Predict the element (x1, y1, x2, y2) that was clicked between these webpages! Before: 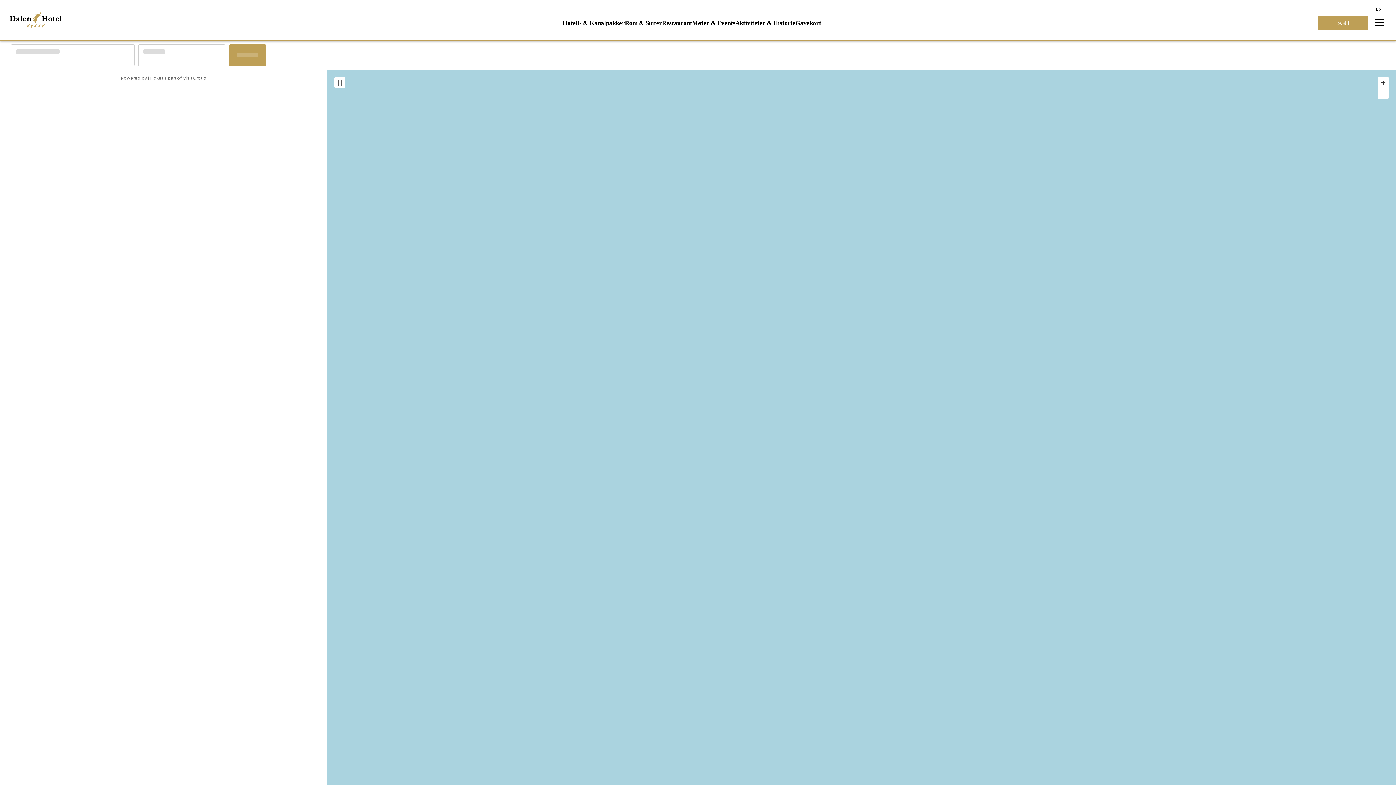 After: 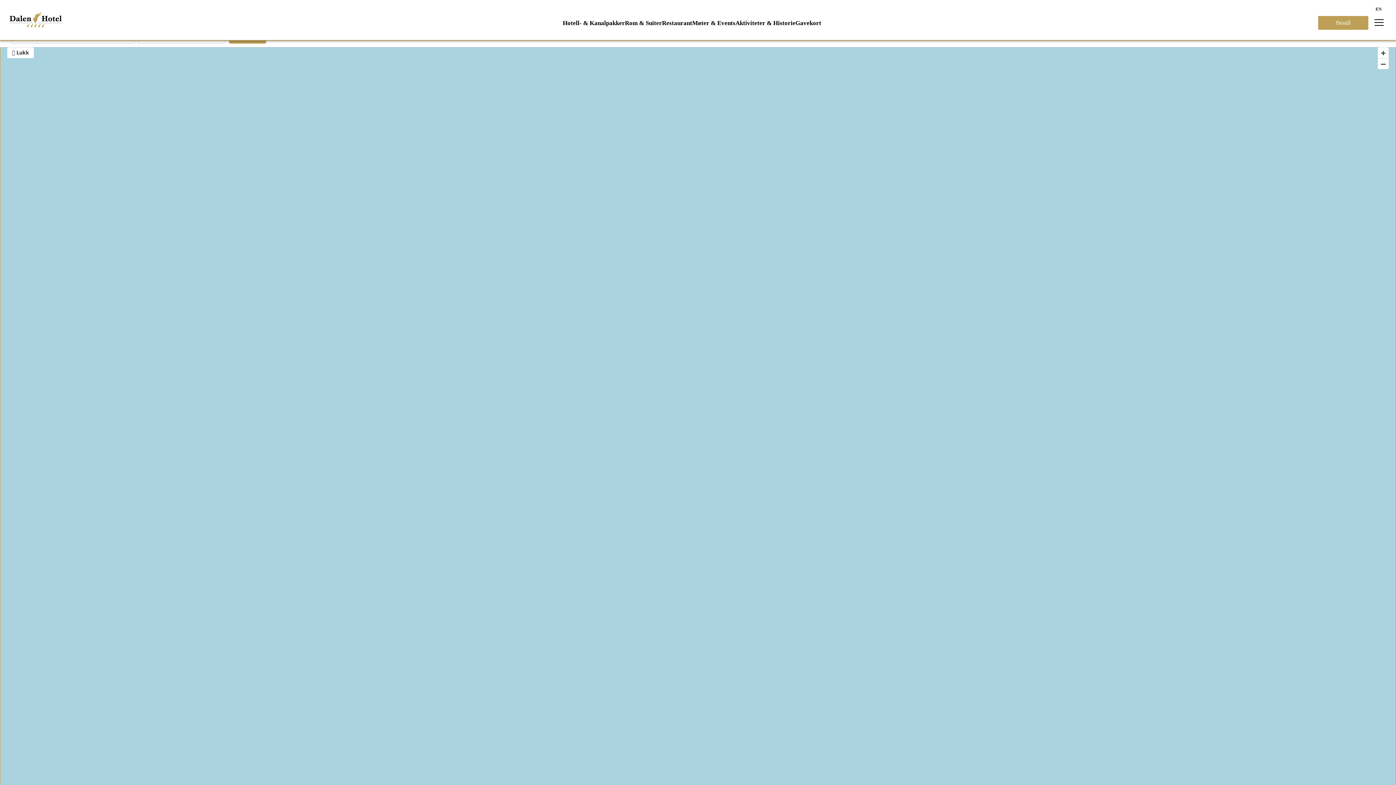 Action: bbox: (334, 77, 345, 88)